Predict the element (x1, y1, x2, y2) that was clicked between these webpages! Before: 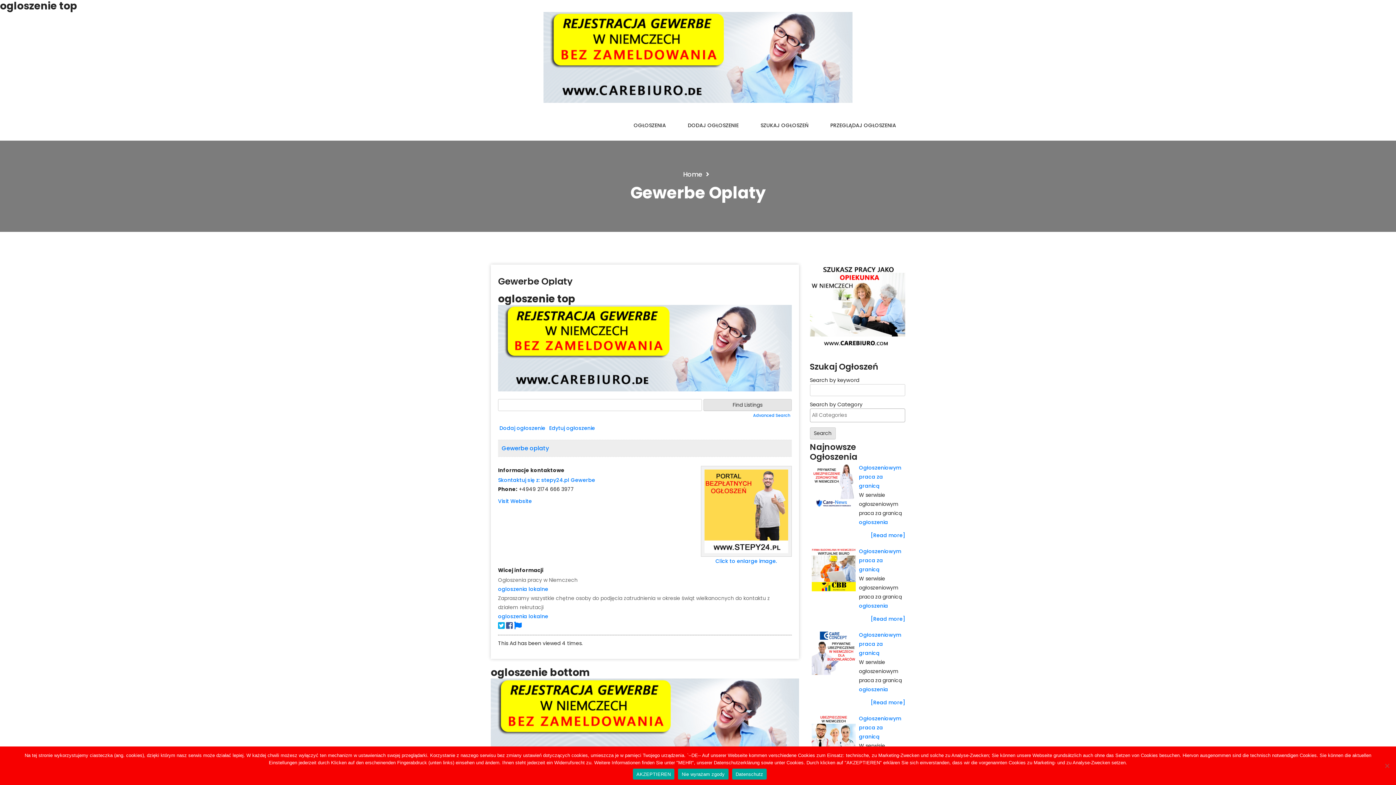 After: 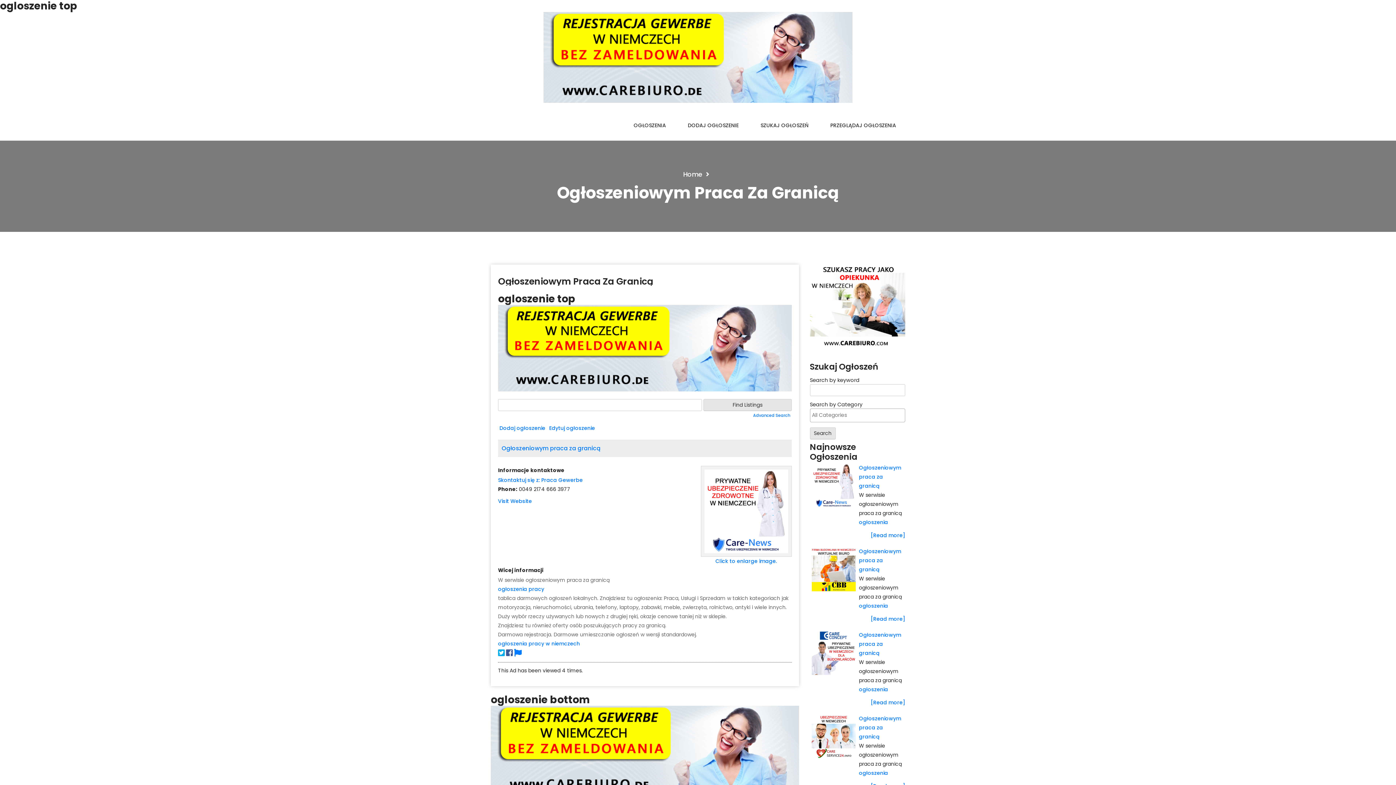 Action: label: Ogłoszeniowym praca za granicą bbox: (859, 464, 901, 489)